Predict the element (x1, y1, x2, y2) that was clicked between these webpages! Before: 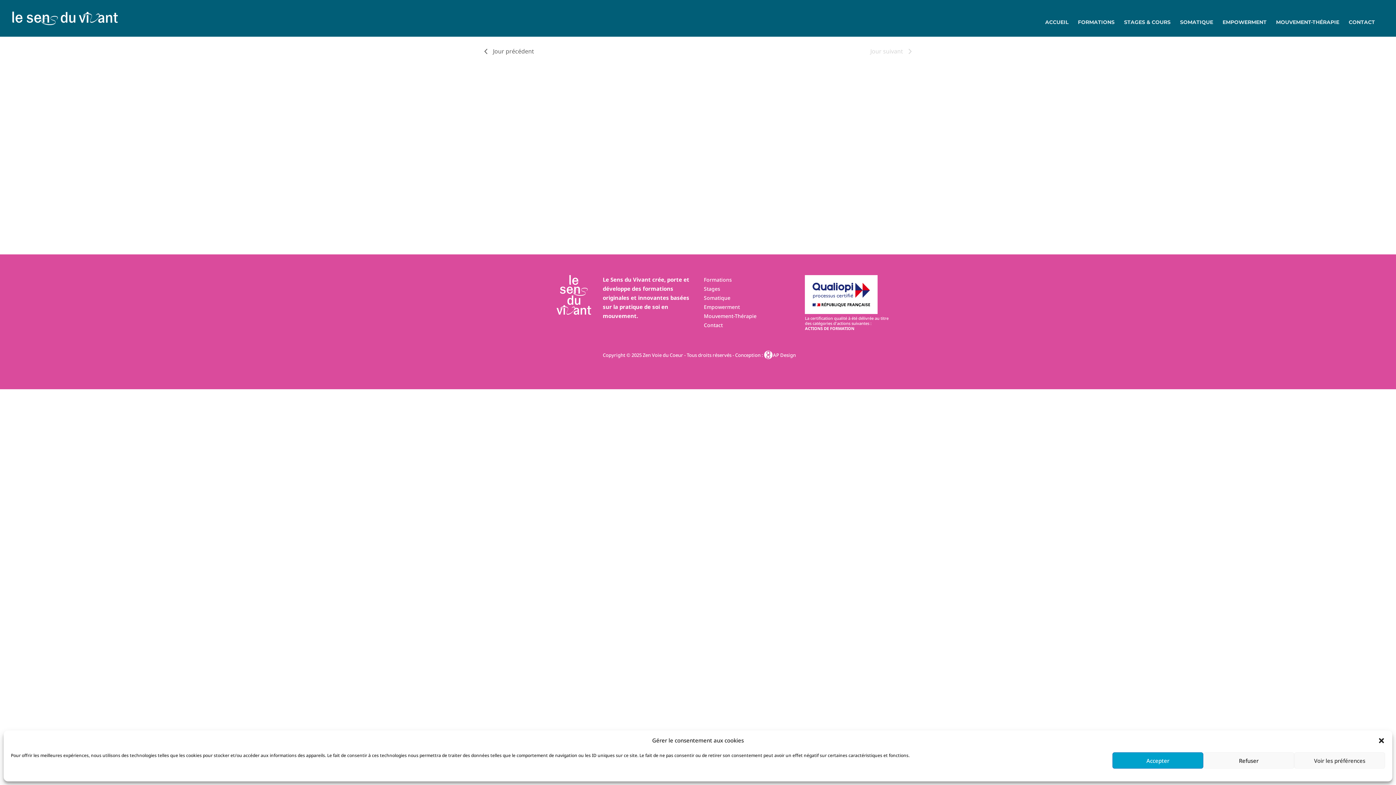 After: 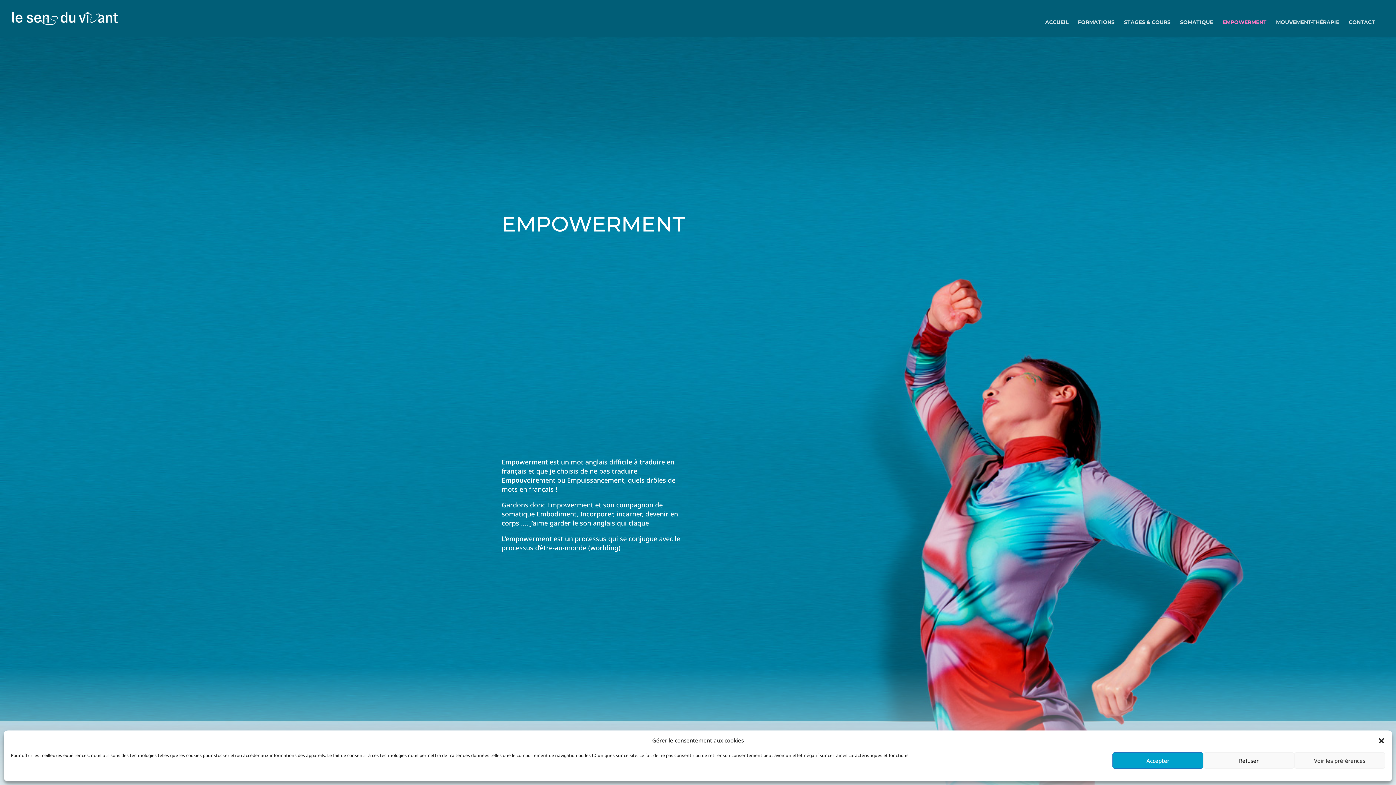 Action: bbox: (1222, 19, 1266, 36) label: EMPOWERMENT